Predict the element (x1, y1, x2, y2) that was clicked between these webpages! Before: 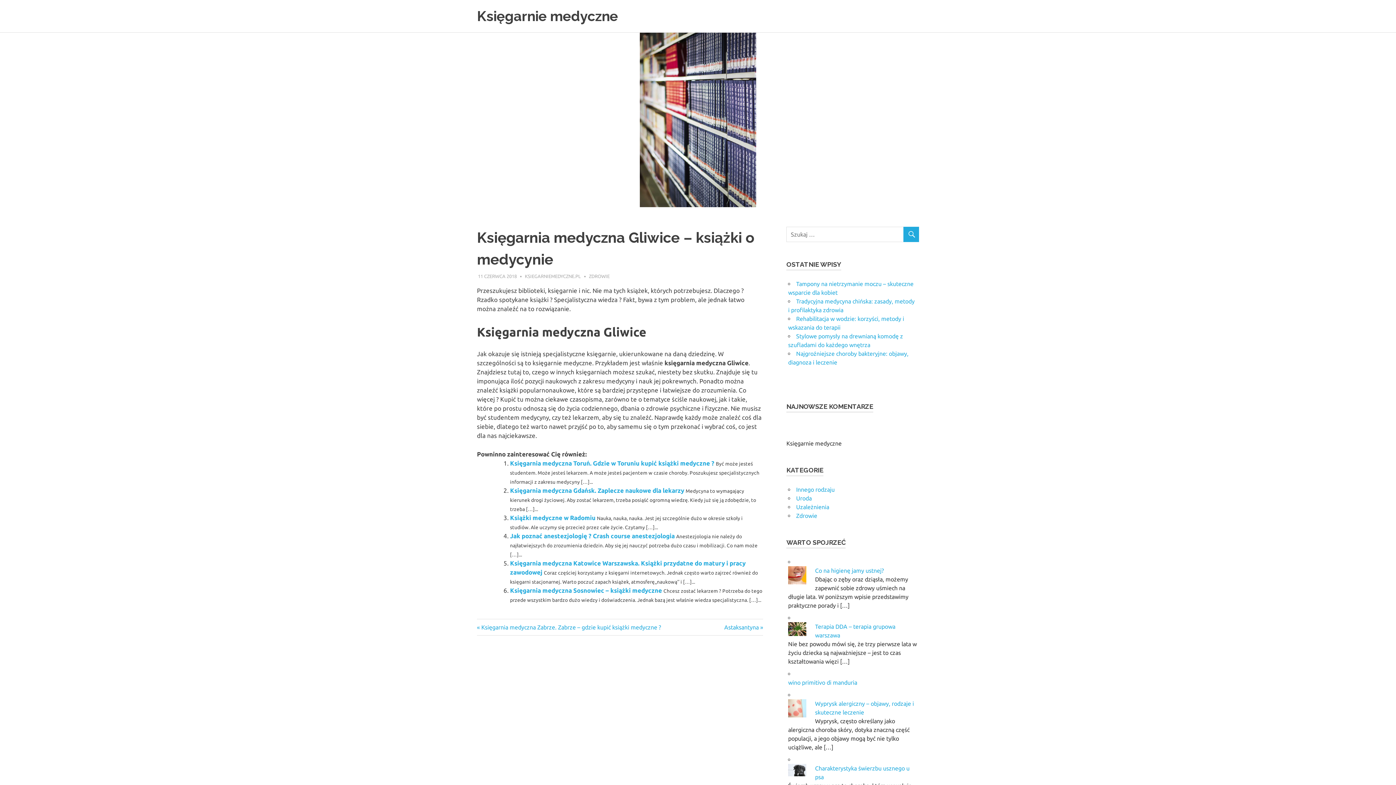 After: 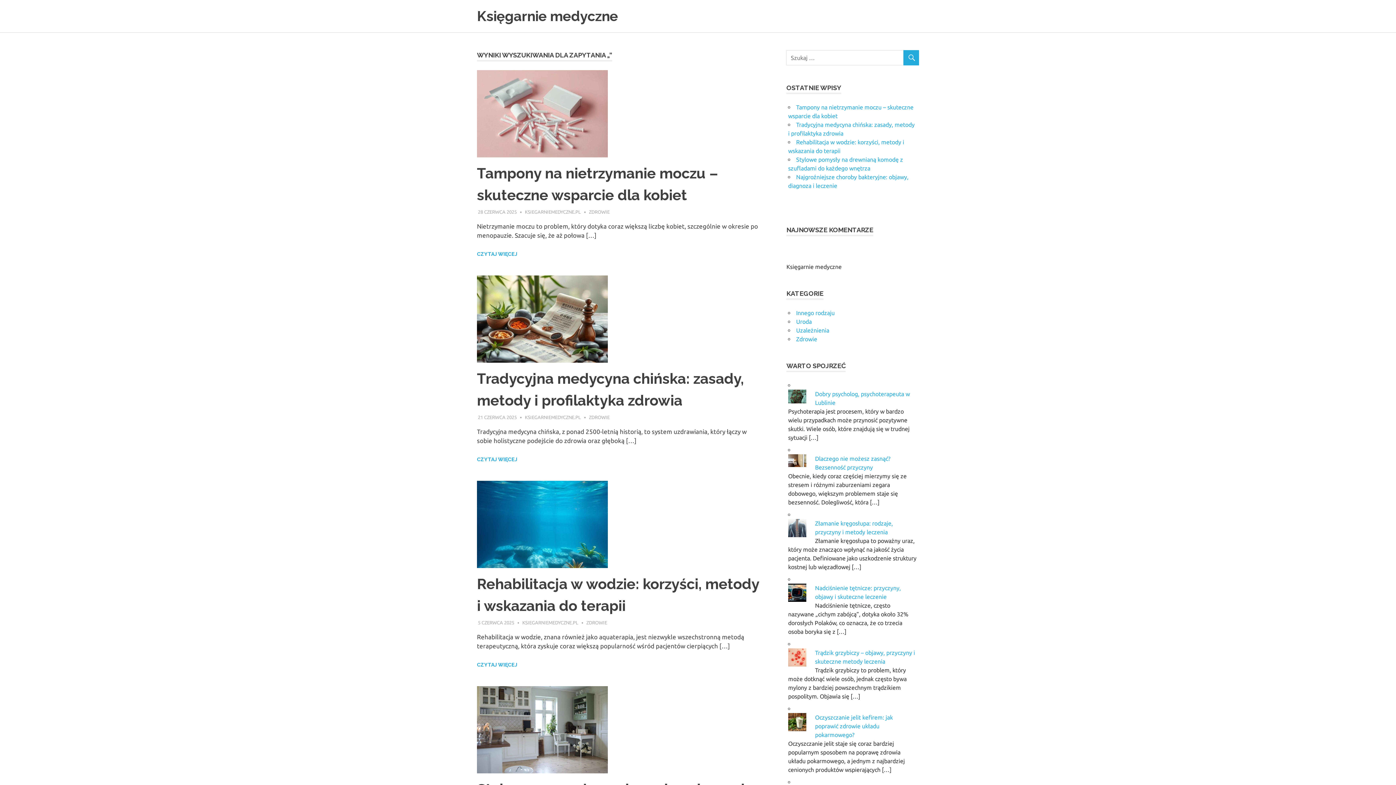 Action: bbox: (903, 227, 919, 243)